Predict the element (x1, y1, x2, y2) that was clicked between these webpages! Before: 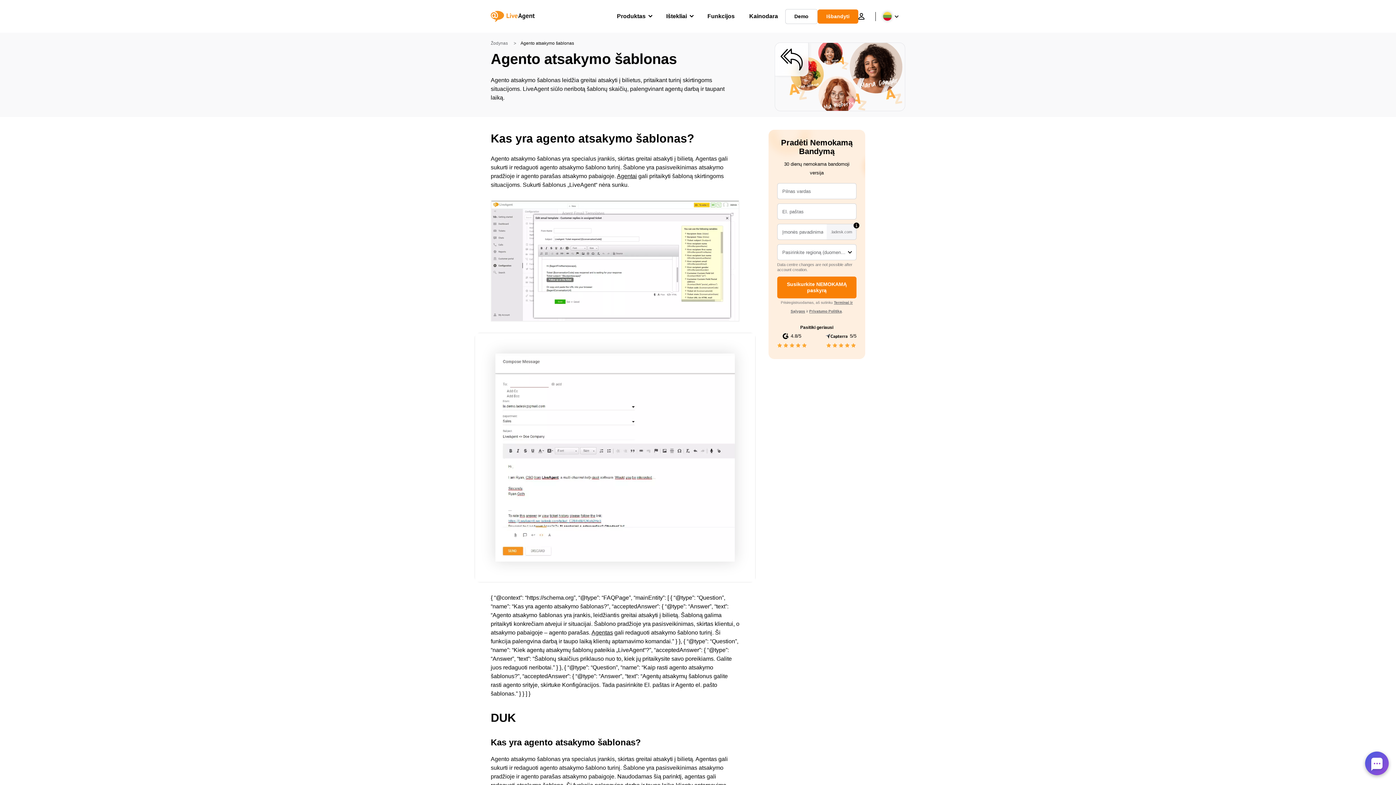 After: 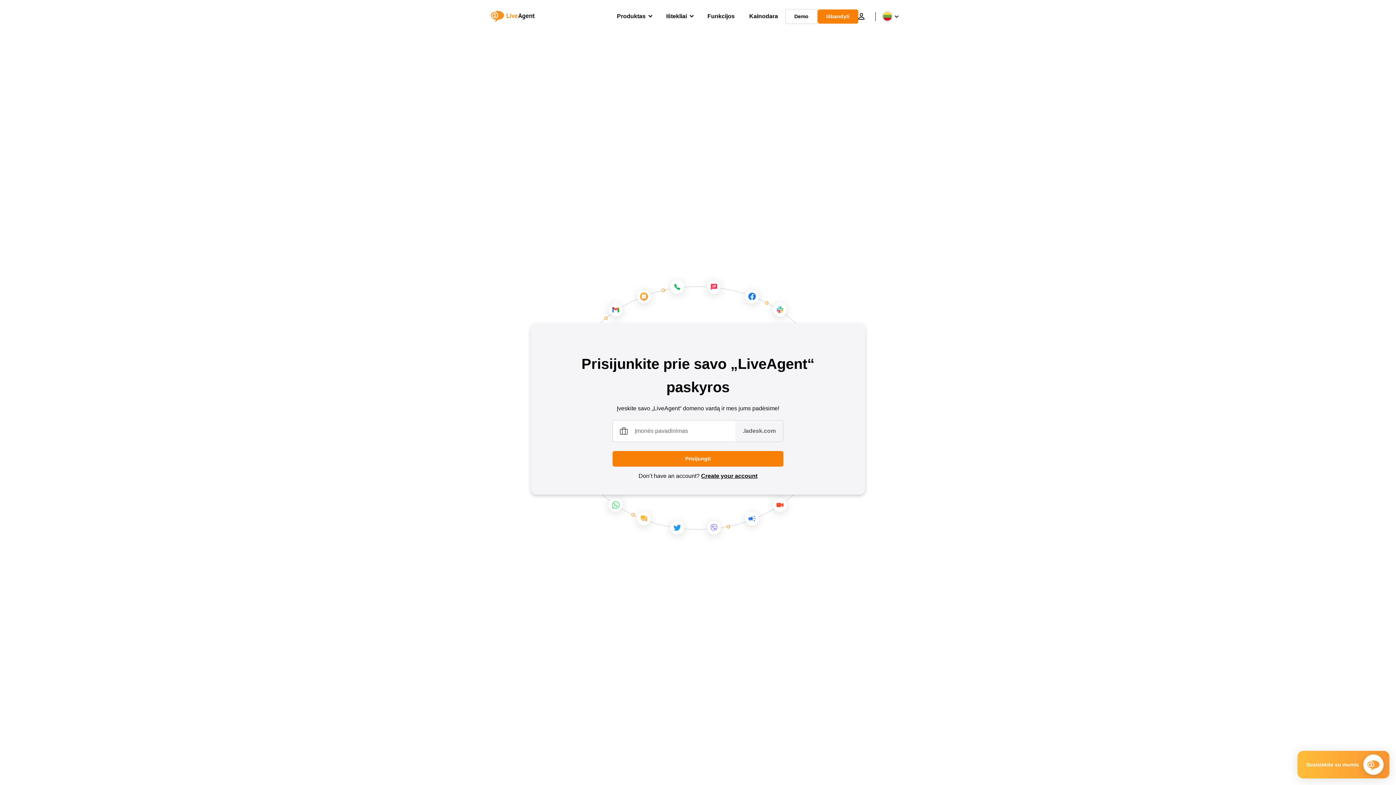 Action: label: Prisijungti bbox: (858, 12, 864, 20)